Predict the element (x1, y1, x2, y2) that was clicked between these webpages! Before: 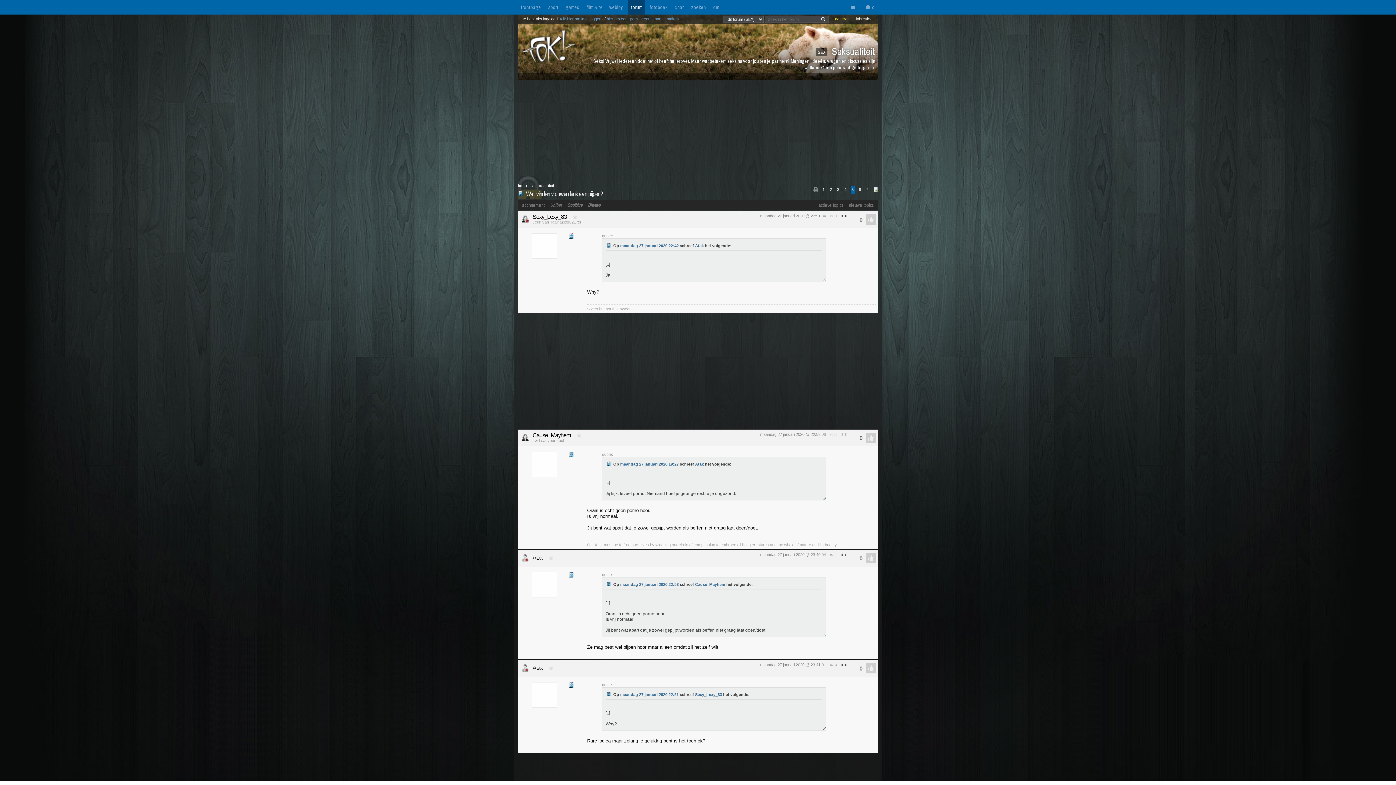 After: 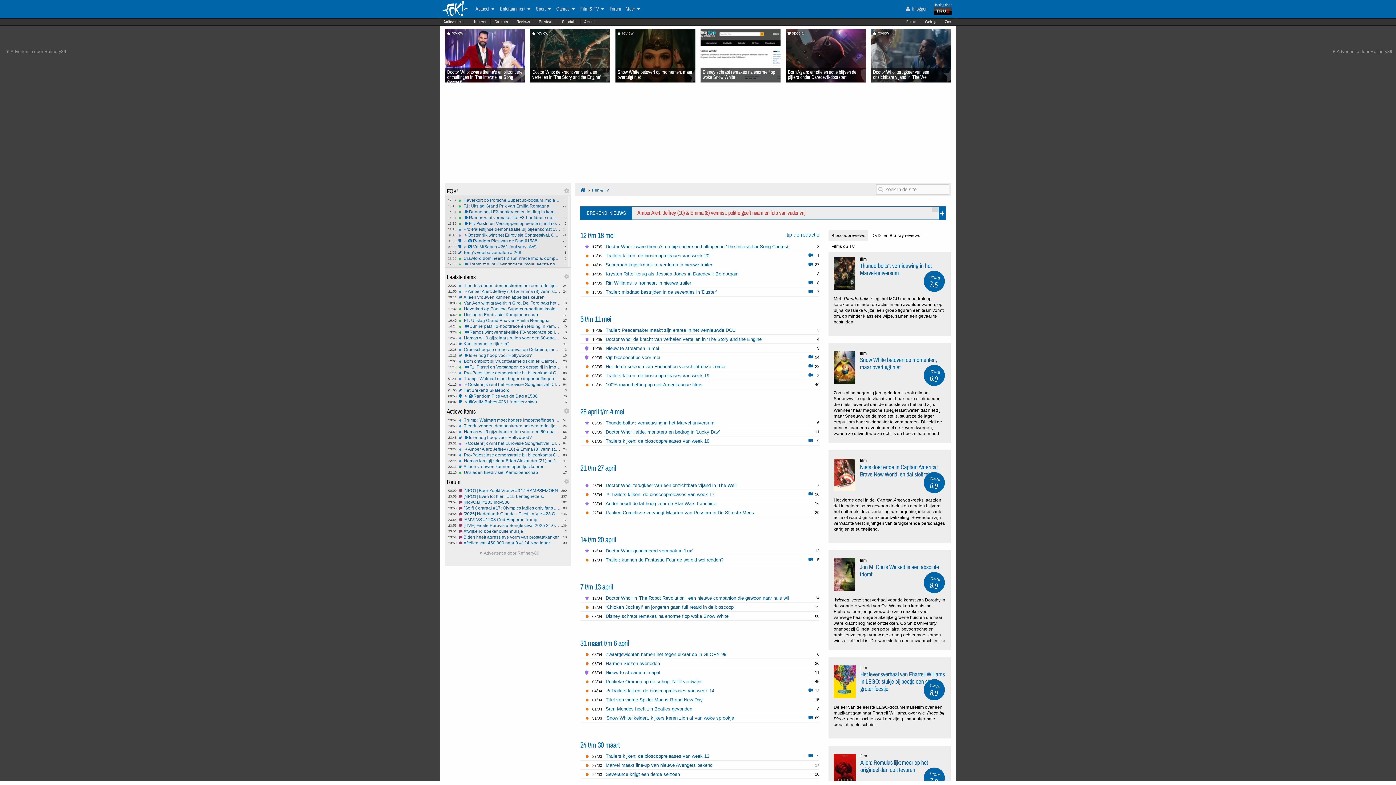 Action: label: film & tv bbox: (586, 4, 602, 10)